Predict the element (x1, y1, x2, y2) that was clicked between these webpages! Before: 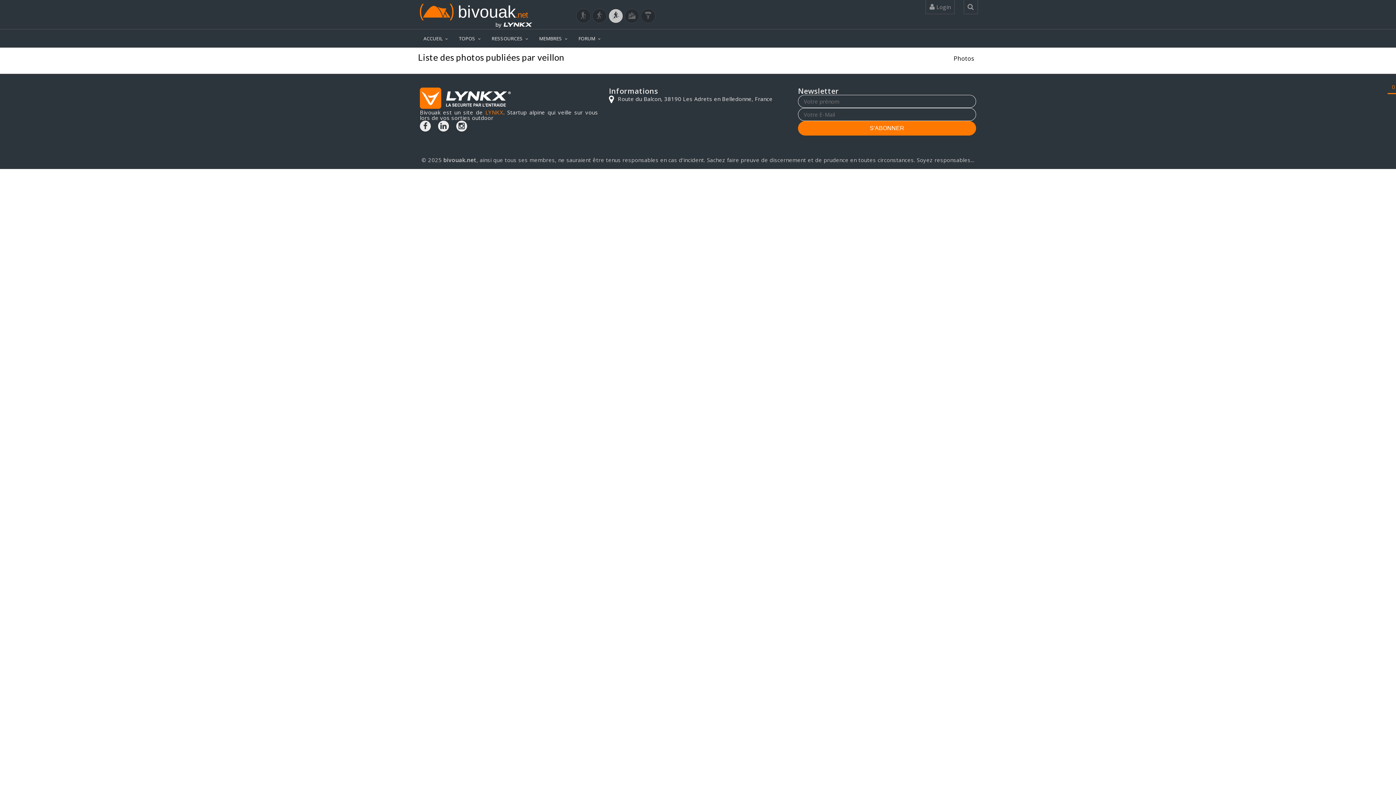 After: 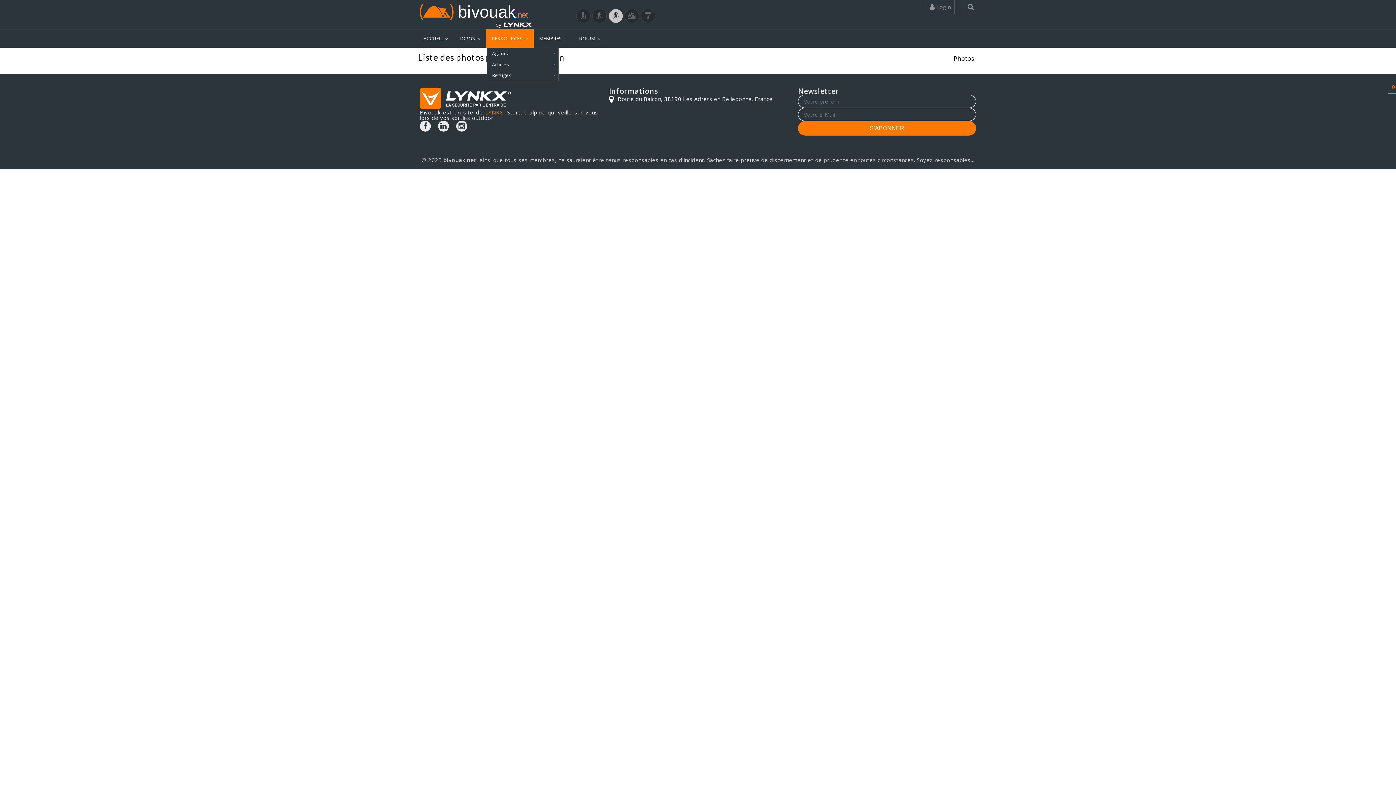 Action: bbox: (486, 28, 533, 47) label: RESSOURCES